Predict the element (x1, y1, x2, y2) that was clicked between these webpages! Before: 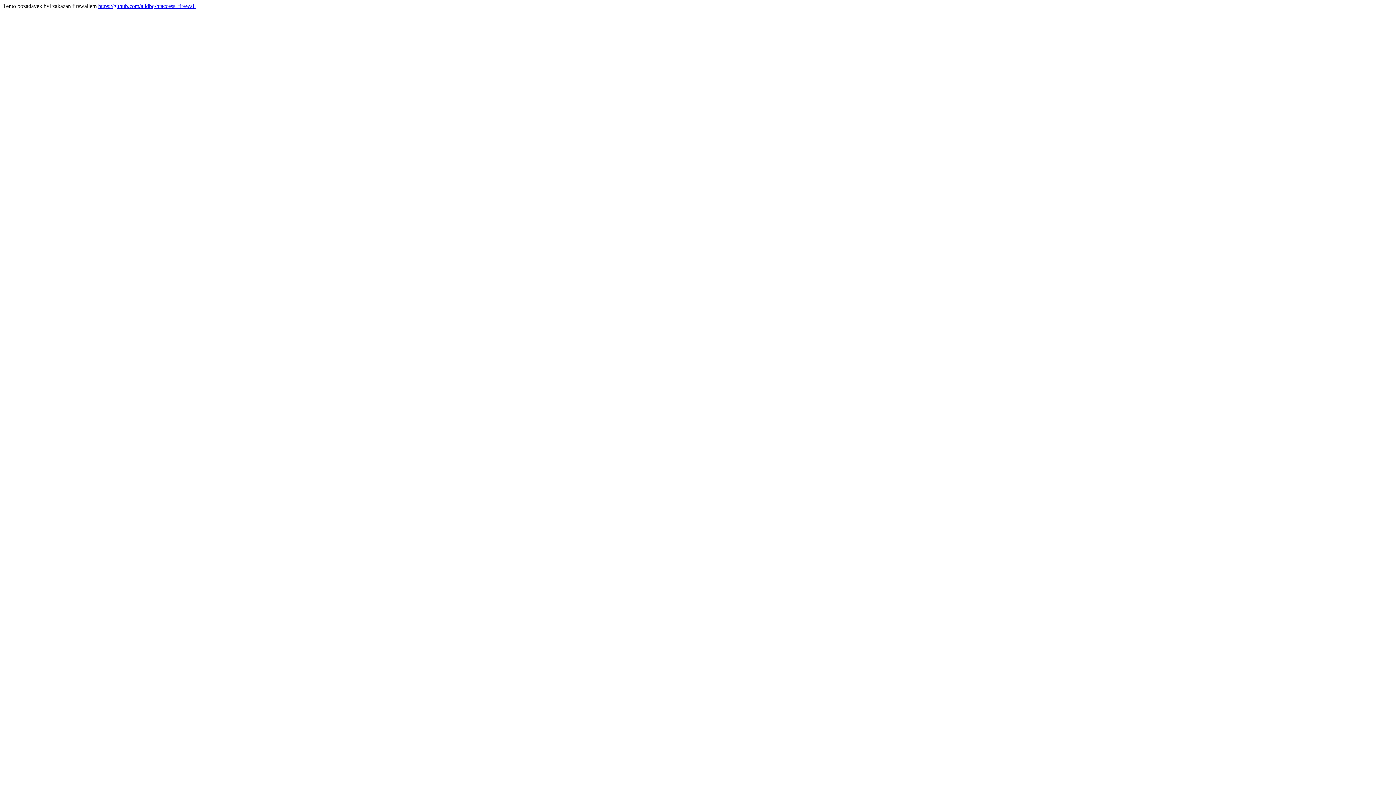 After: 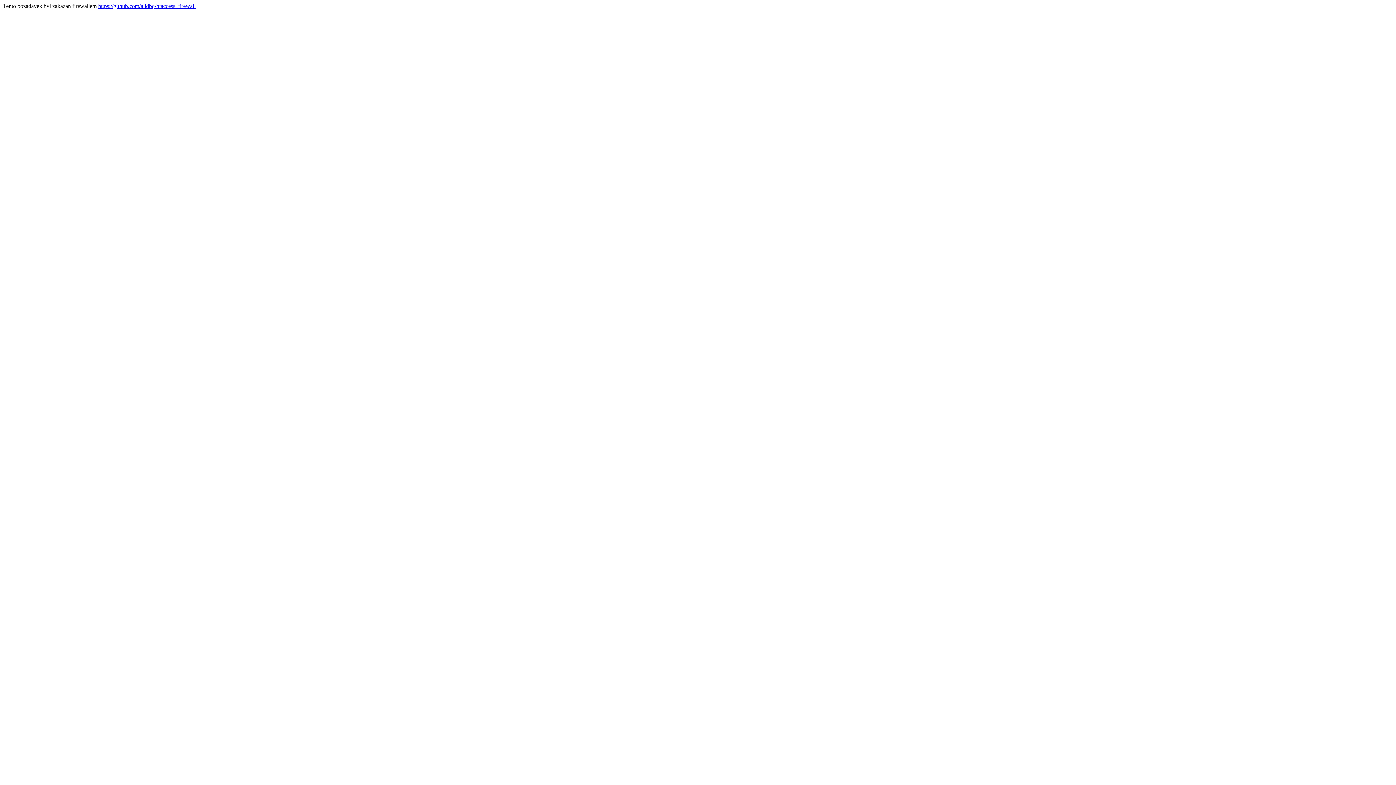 Action: label: https://github.com/alidbg/htaccess_firewall bbox: (98, 2, 195, 9)